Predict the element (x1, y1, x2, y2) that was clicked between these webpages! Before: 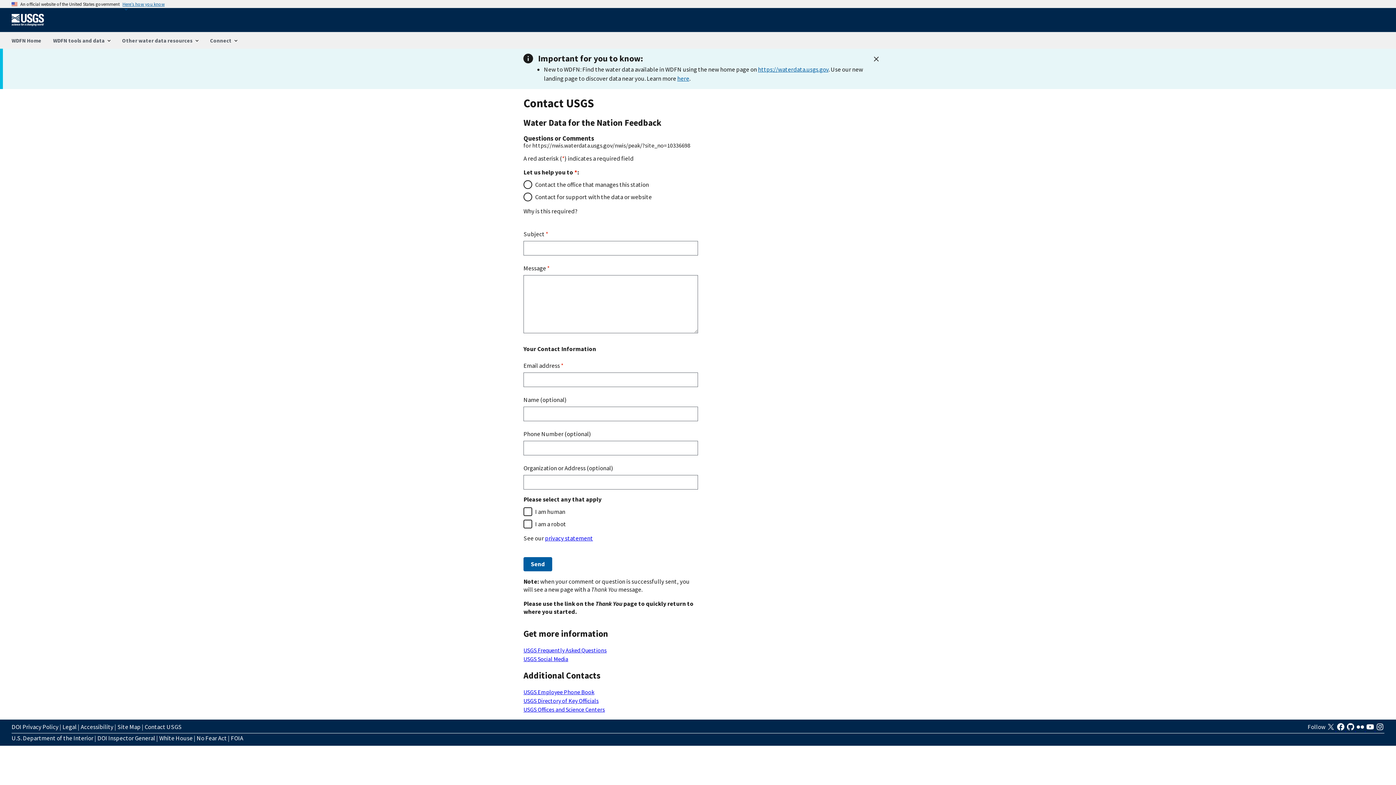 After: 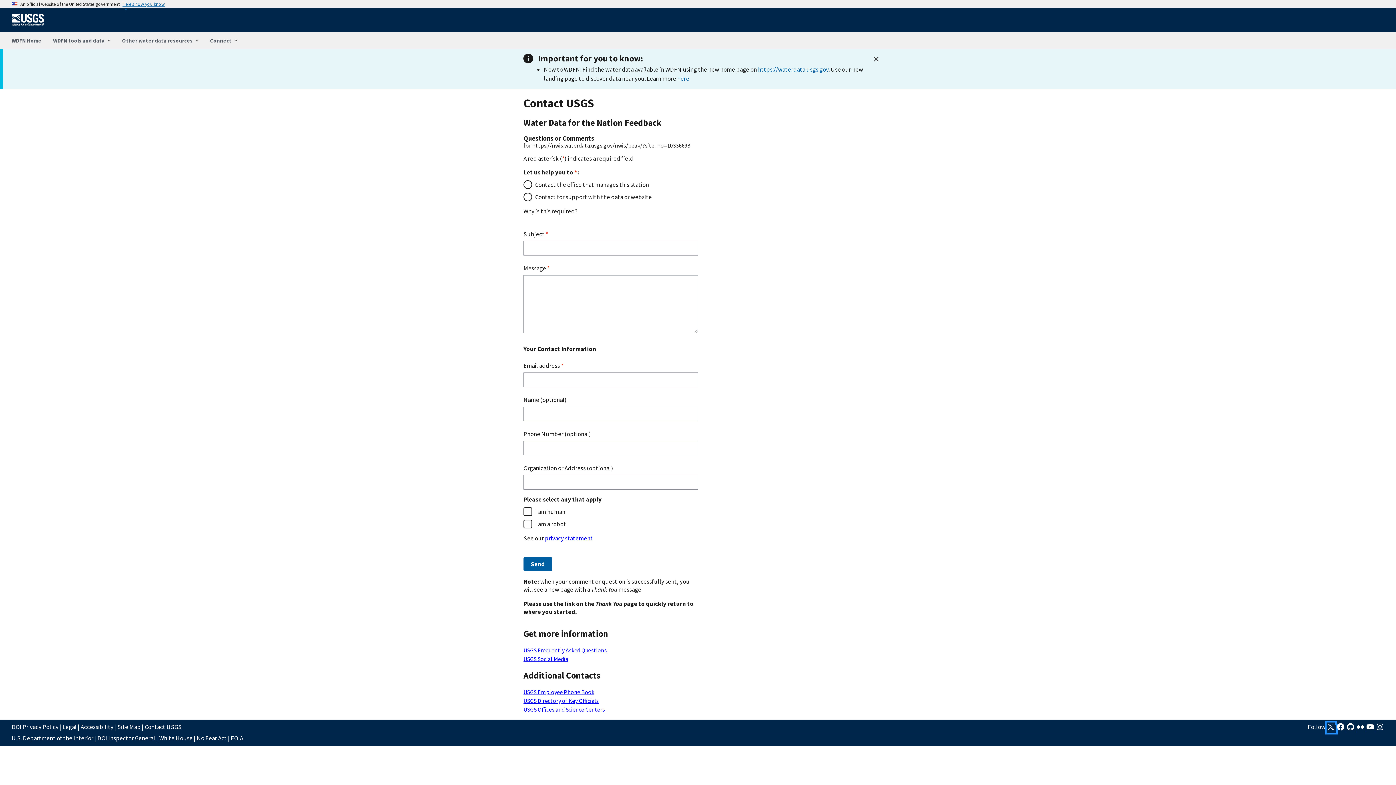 Action: label:   bbox: (1326, 725, 1336, 733)